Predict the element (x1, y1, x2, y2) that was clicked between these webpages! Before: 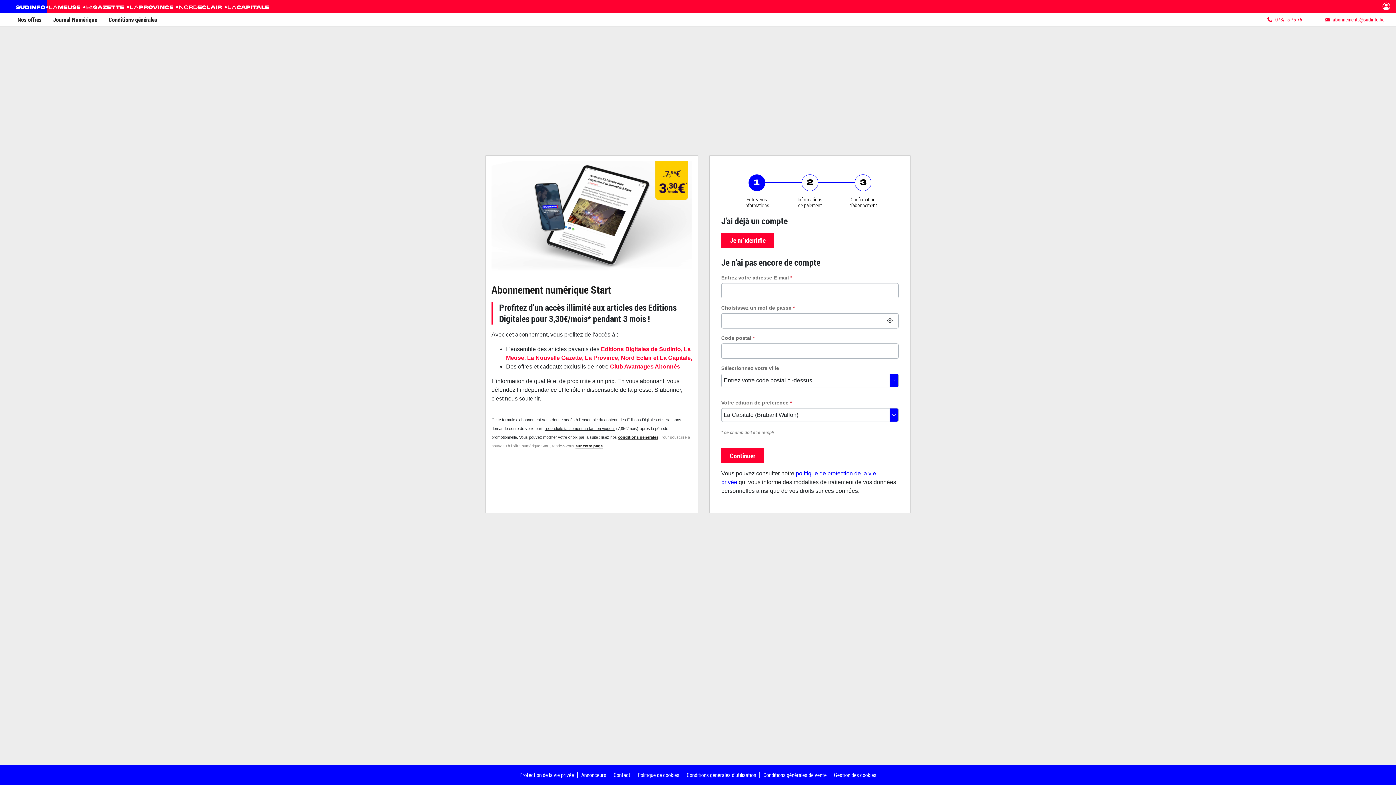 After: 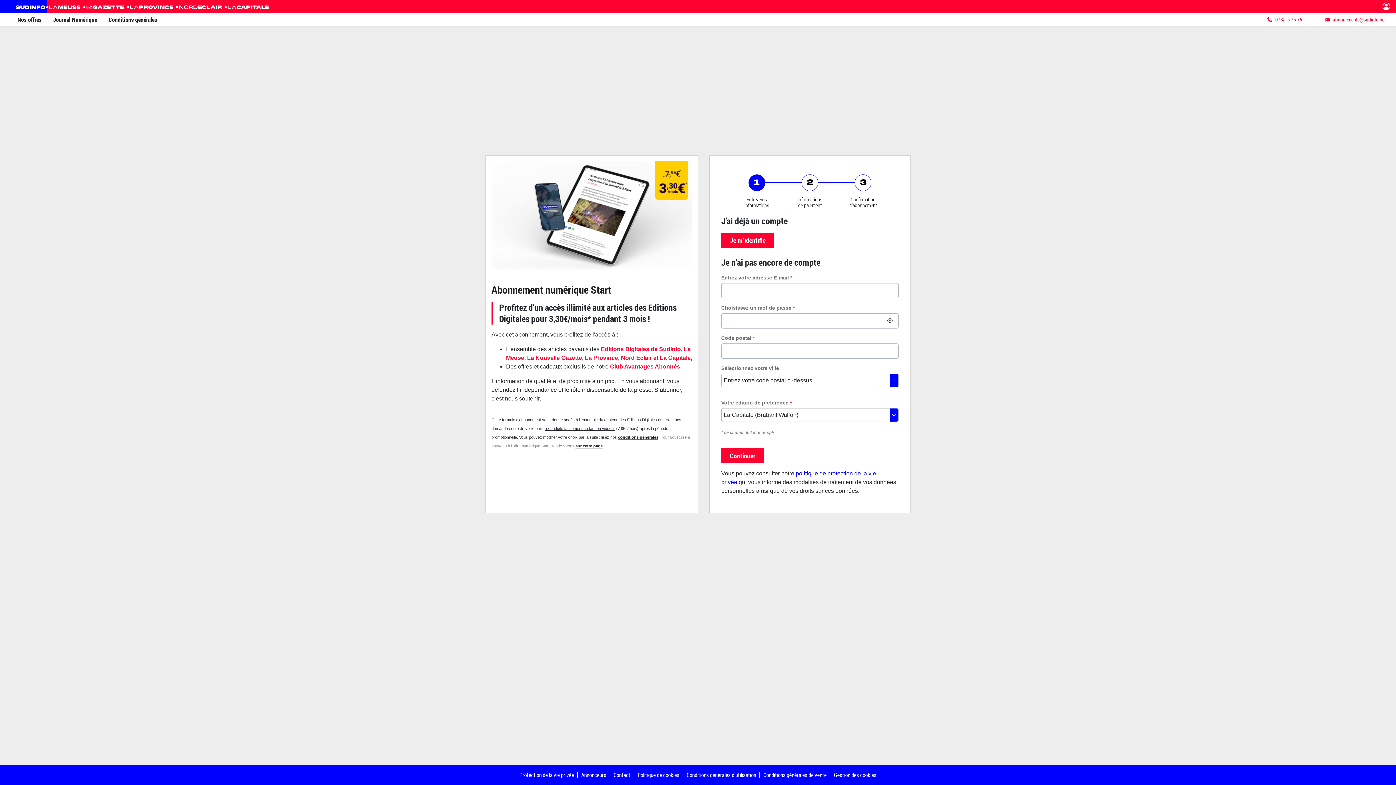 Action: bbox: (221, 0, 269, 13)